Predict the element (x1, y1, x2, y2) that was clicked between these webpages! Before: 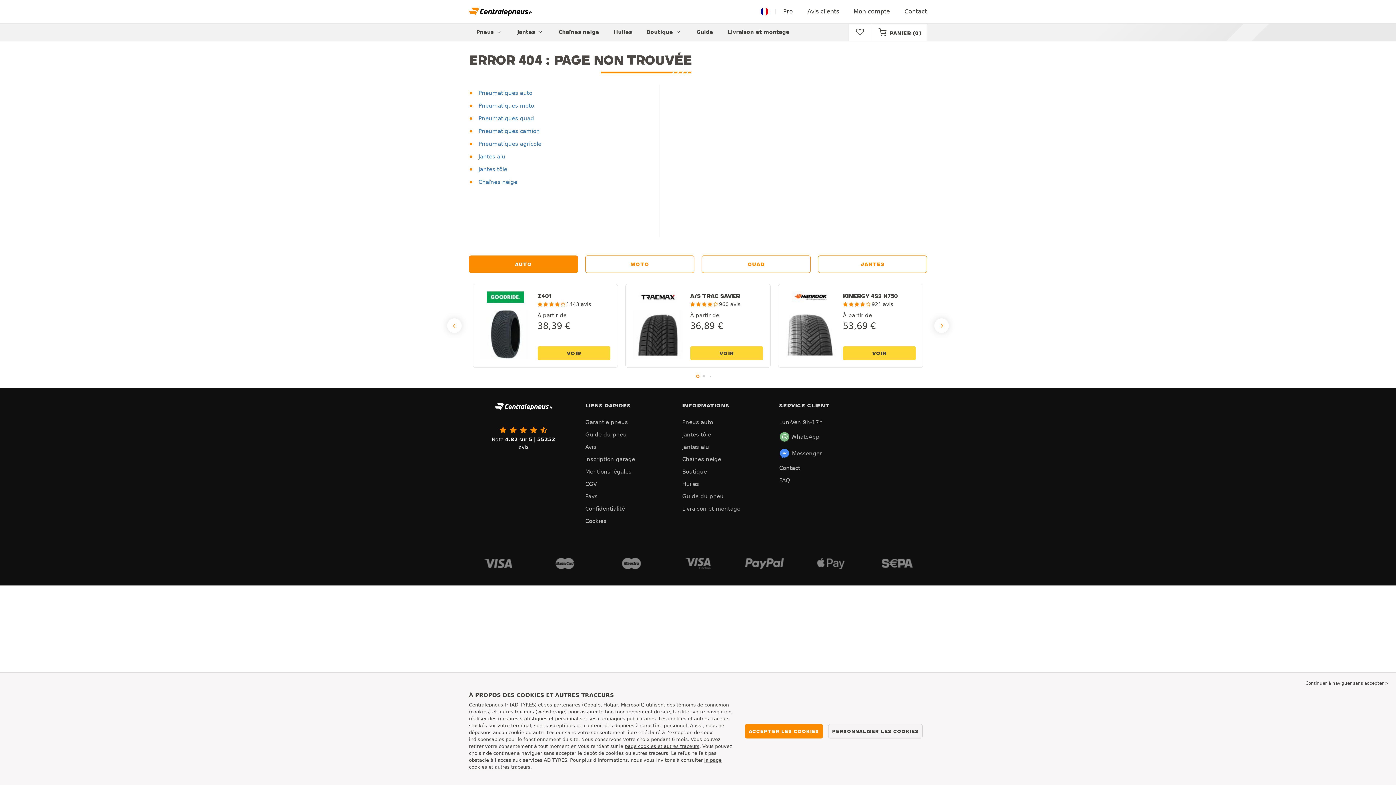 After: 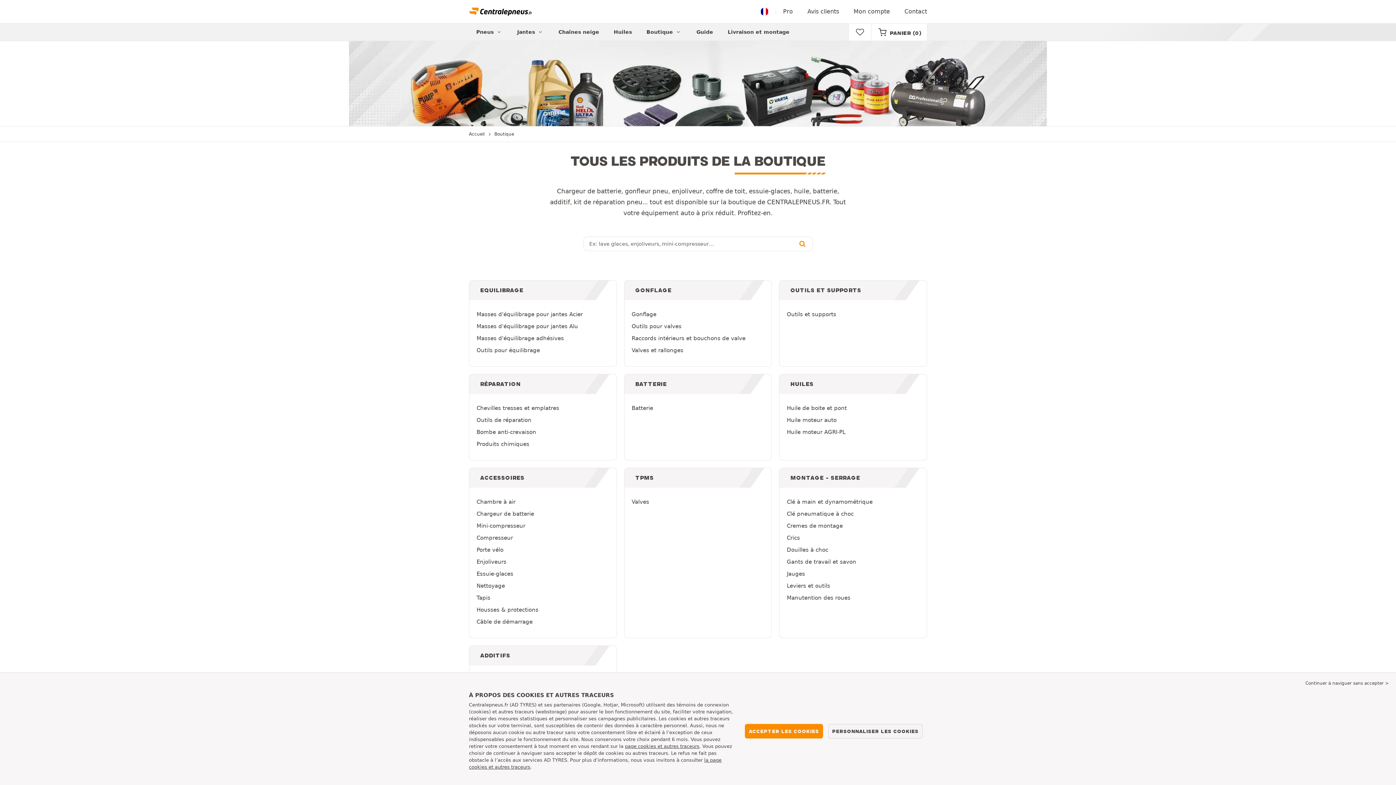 Action: bbox: (682, 465, 772, 478) label: Boutique